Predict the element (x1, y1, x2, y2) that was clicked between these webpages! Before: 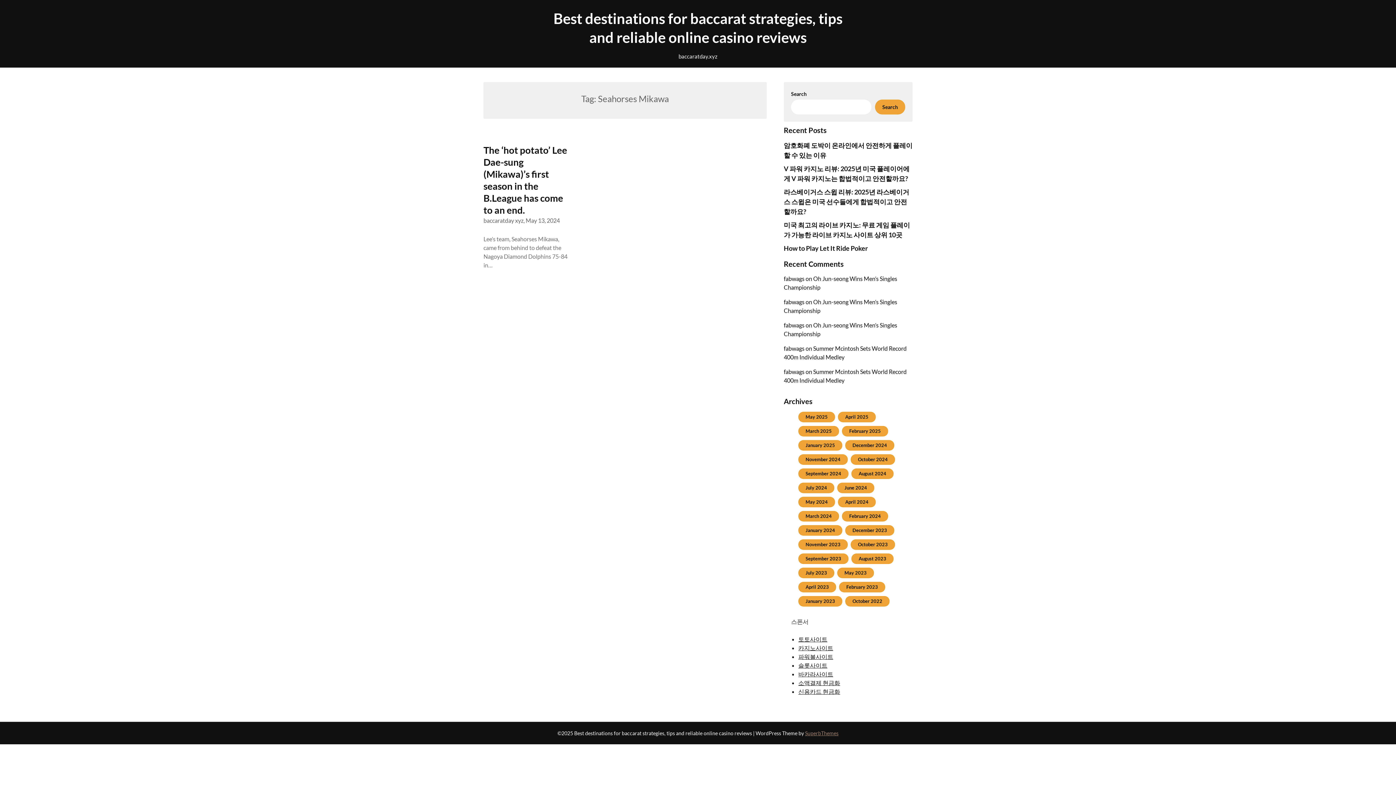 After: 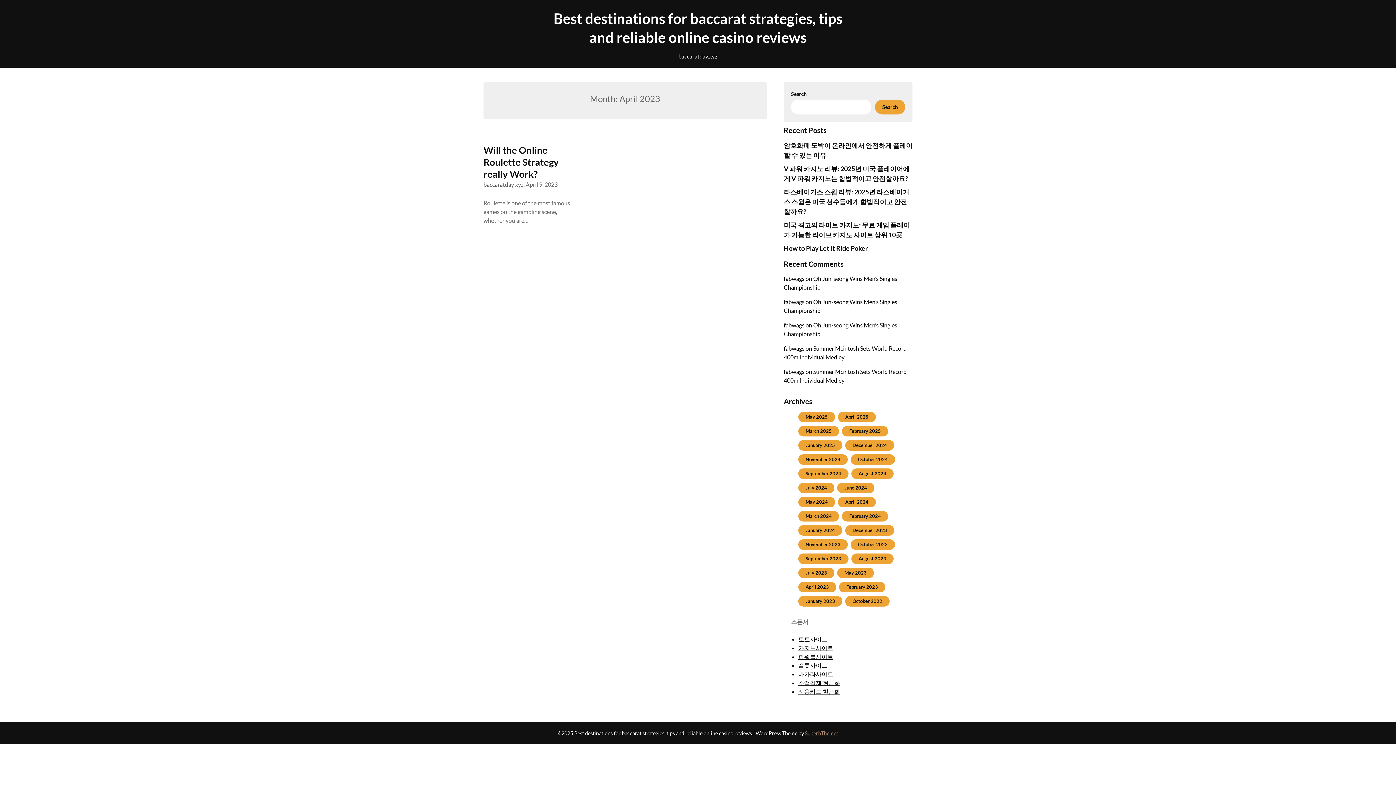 Action: bbox: (805, 584, 829, 590) label: April 2023